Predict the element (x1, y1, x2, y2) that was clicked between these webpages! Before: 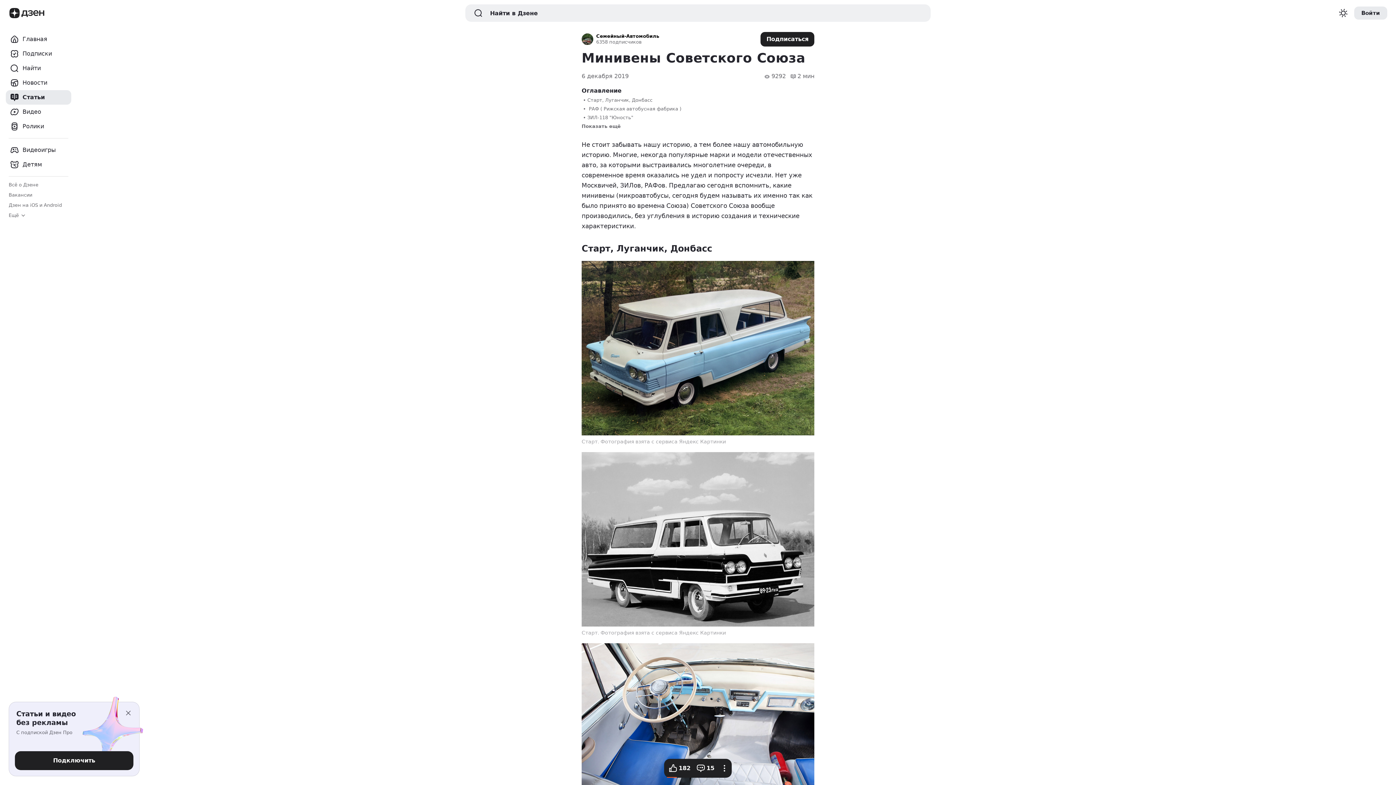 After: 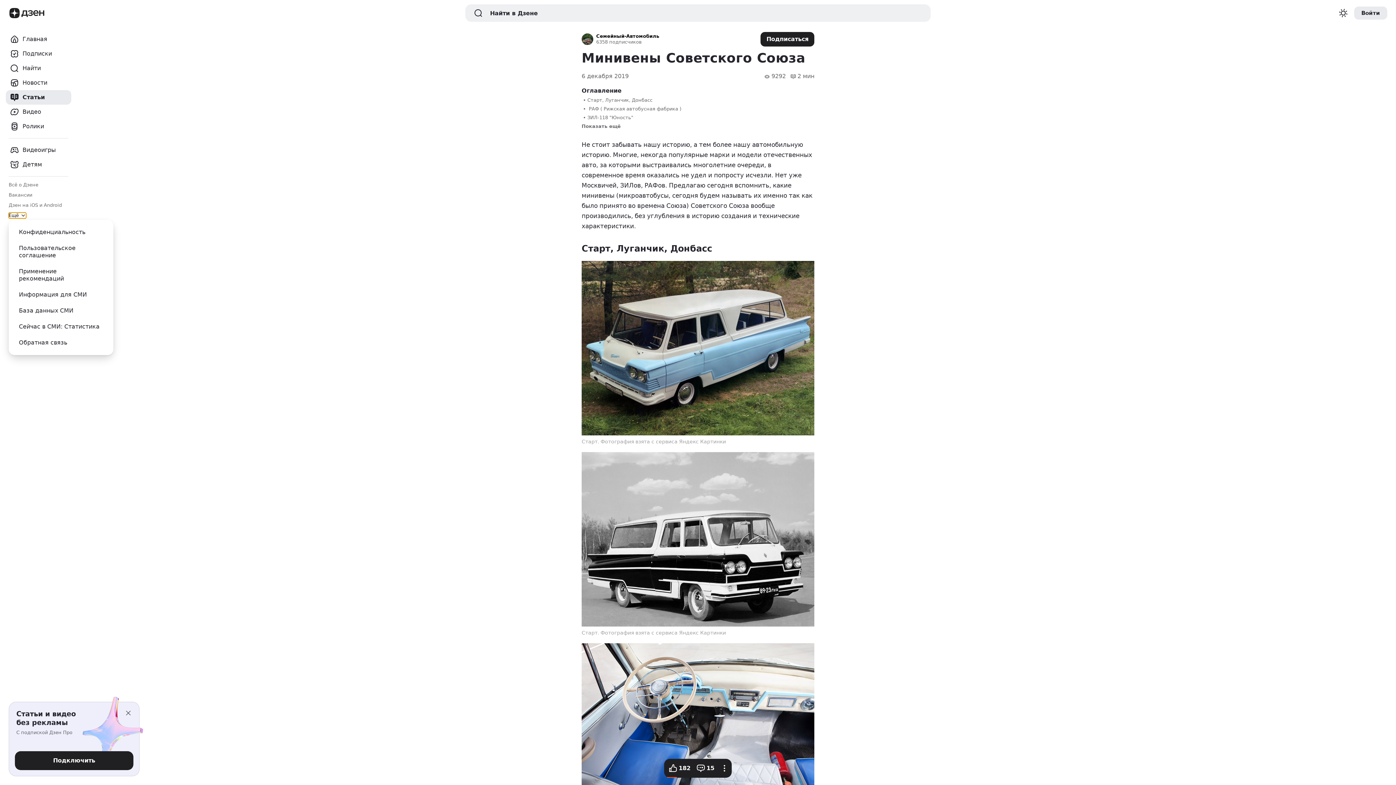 Action: label: Ещё bbox: (8, 212, 26, 218)